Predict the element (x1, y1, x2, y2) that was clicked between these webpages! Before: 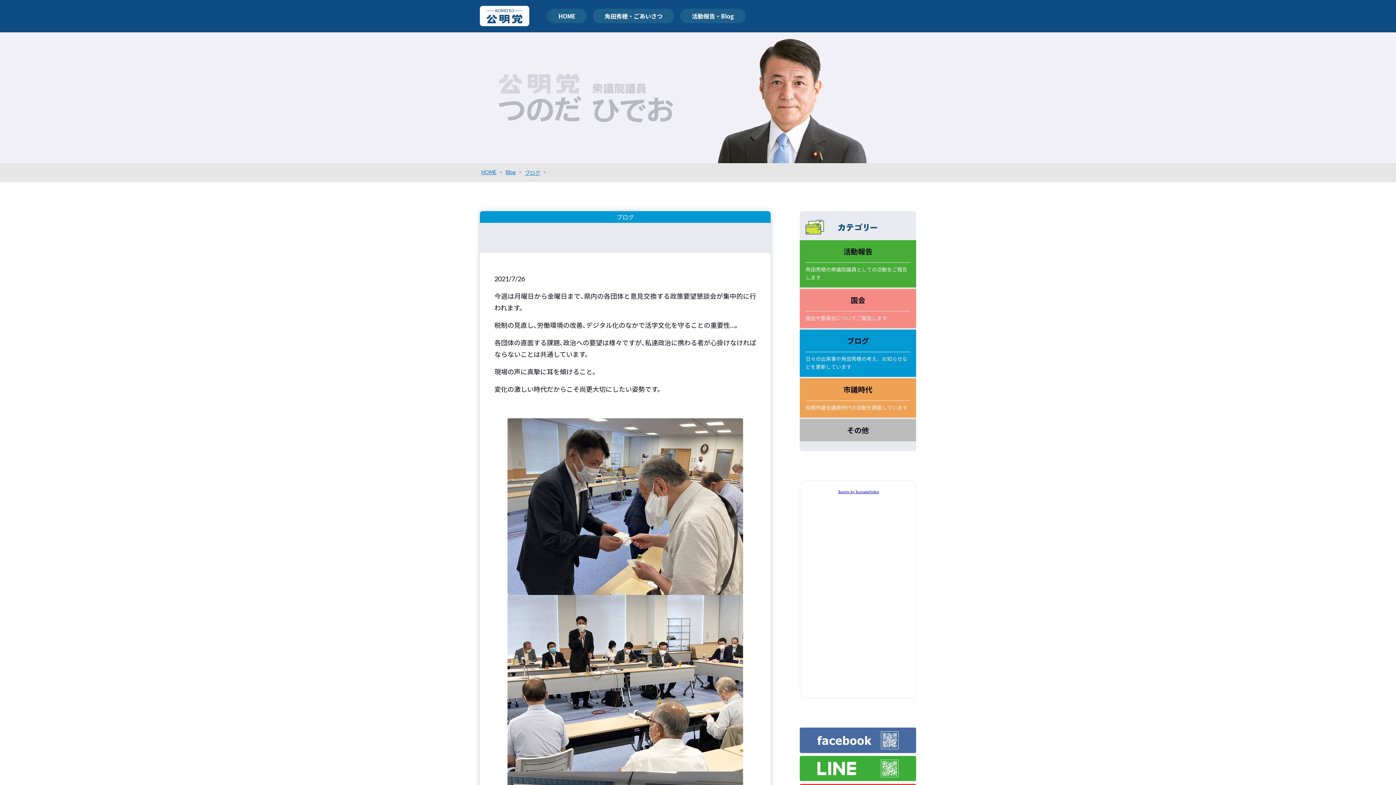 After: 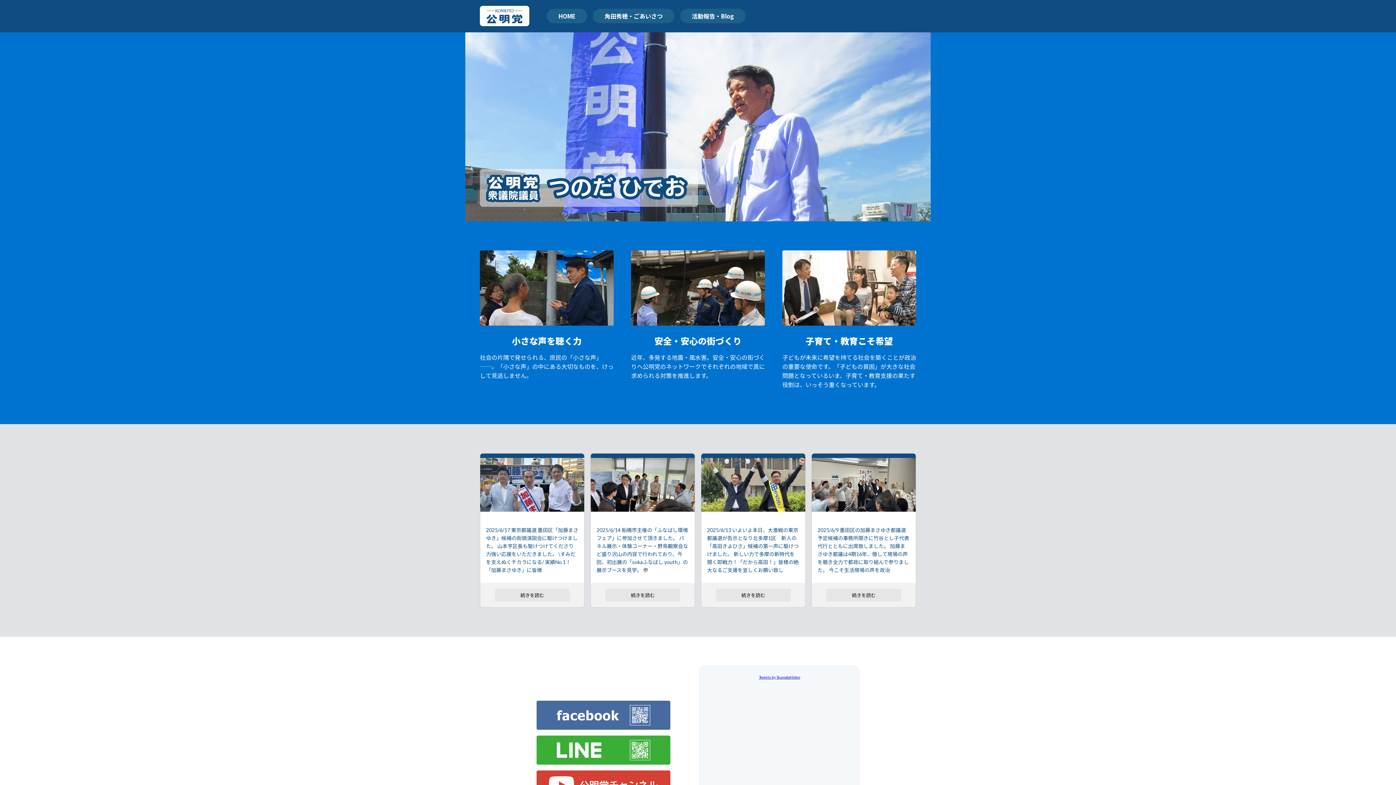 Action: bbox: (465, 5, 544, 26)